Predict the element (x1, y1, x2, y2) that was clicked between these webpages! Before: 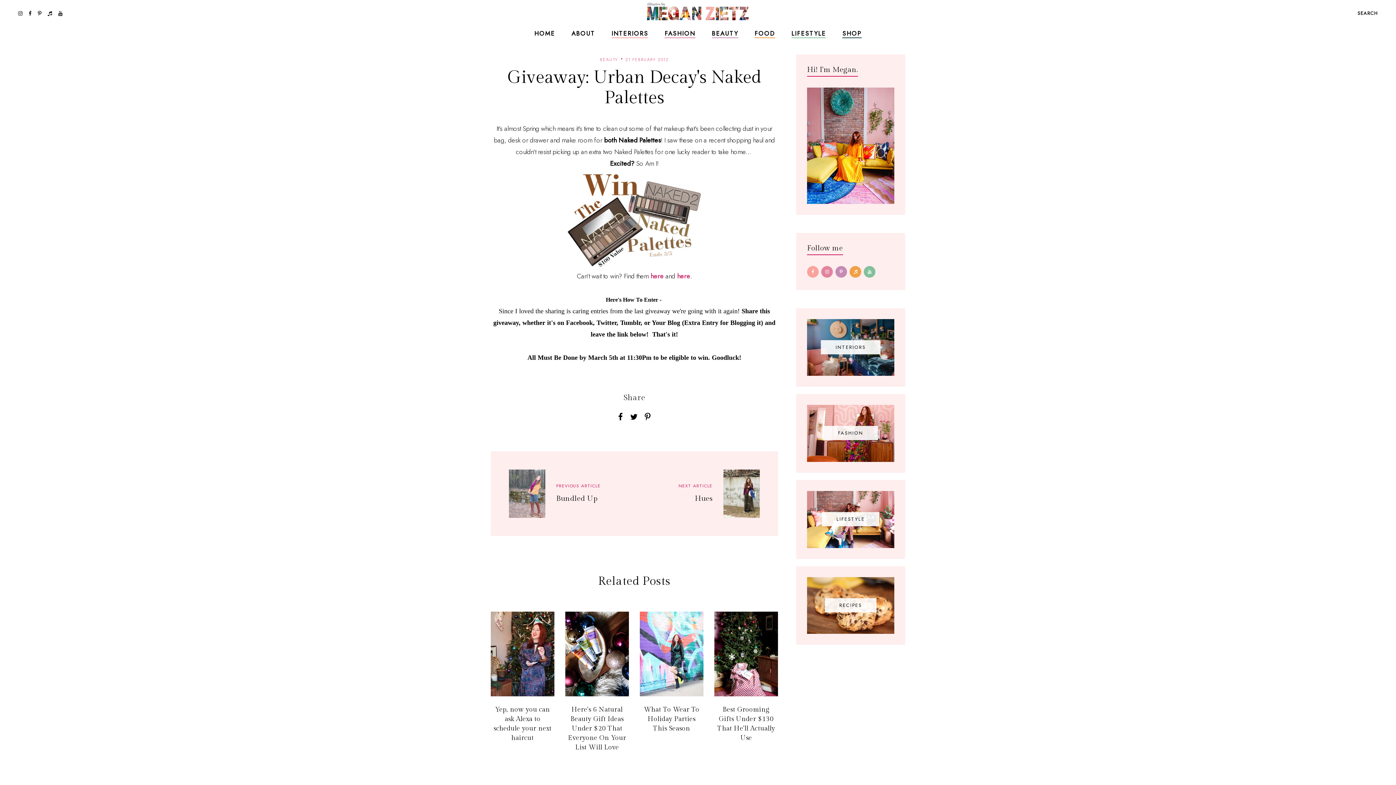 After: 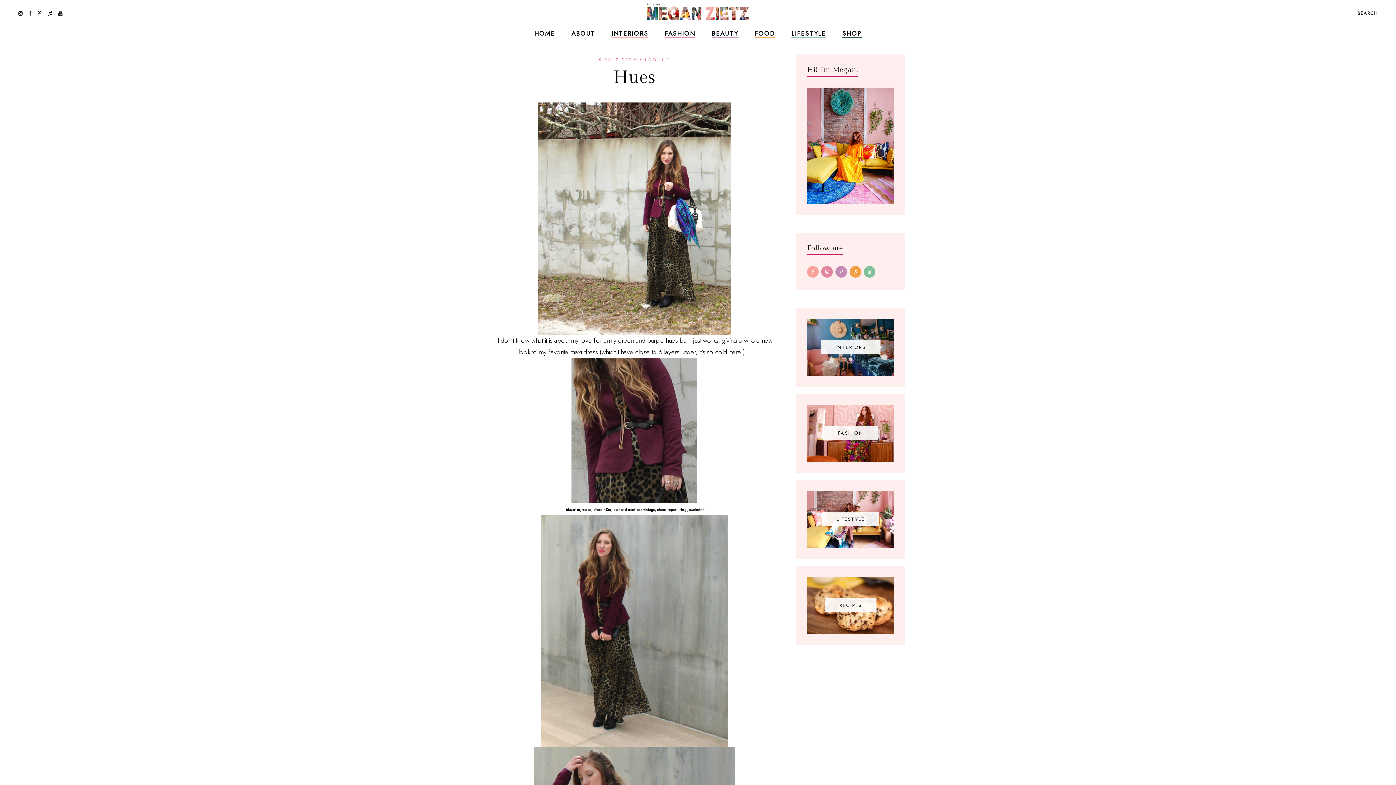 Action: bbox: (634, 469, 760, 518) label: NEXT ARTICLE
Hues
	